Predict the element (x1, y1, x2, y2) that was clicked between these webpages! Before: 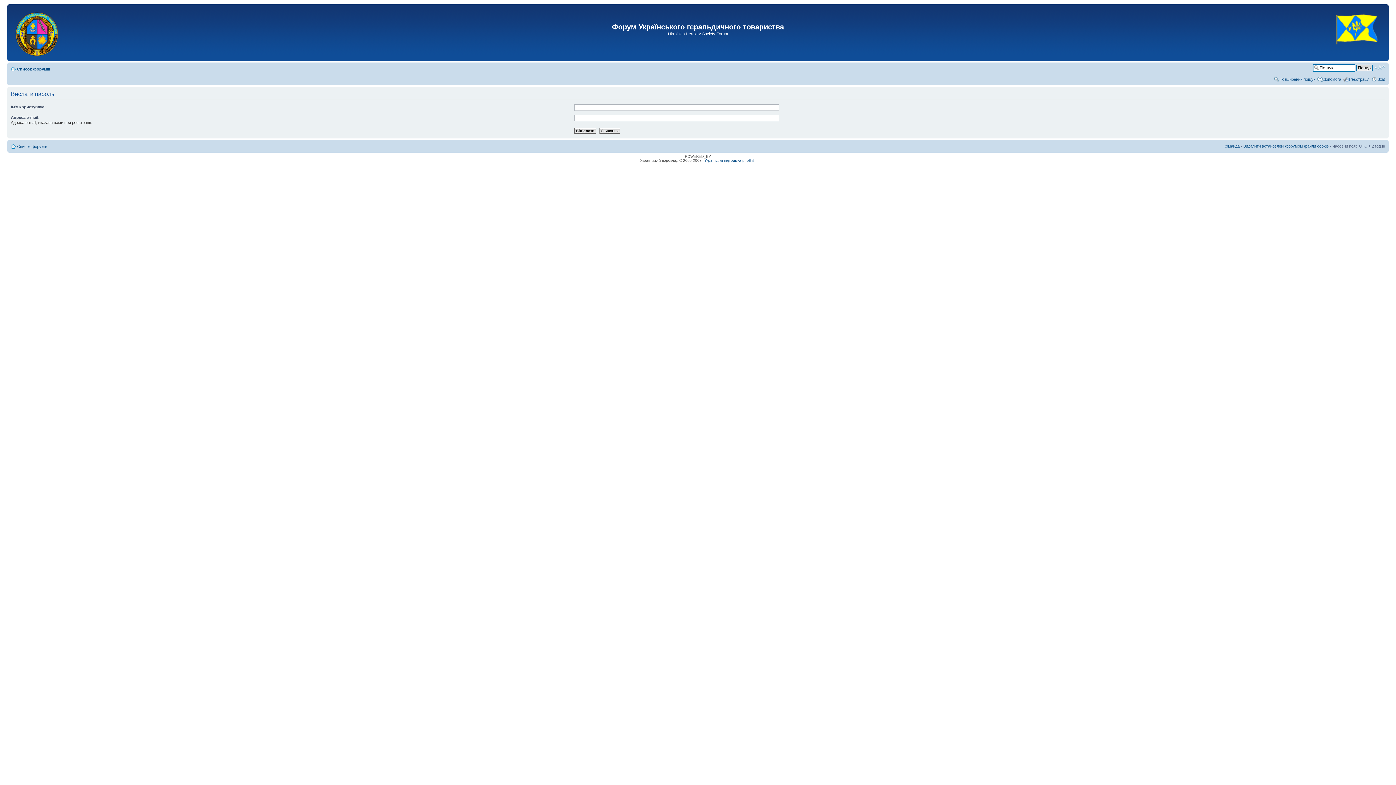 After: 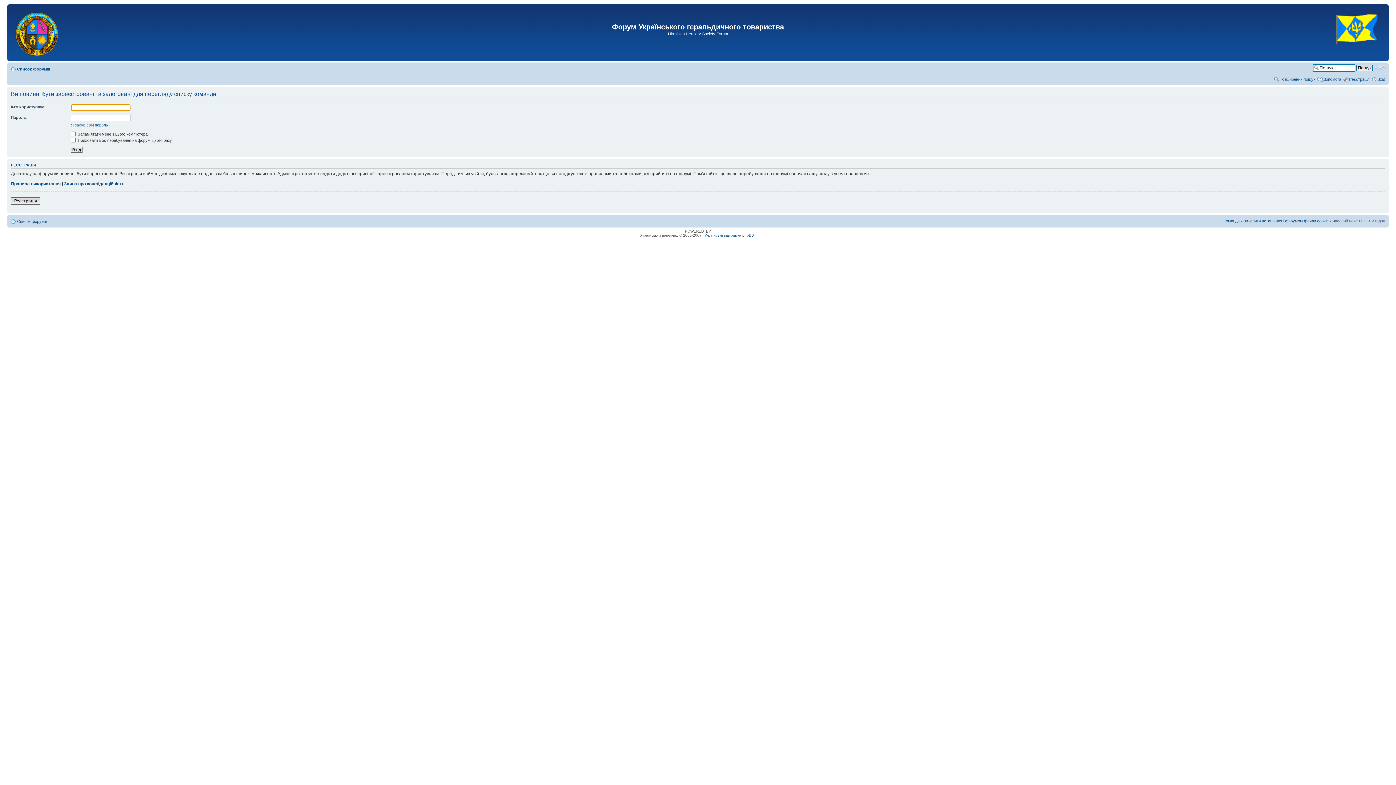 Action: bbox: (1224, 144, 1240, 148) label: Команда